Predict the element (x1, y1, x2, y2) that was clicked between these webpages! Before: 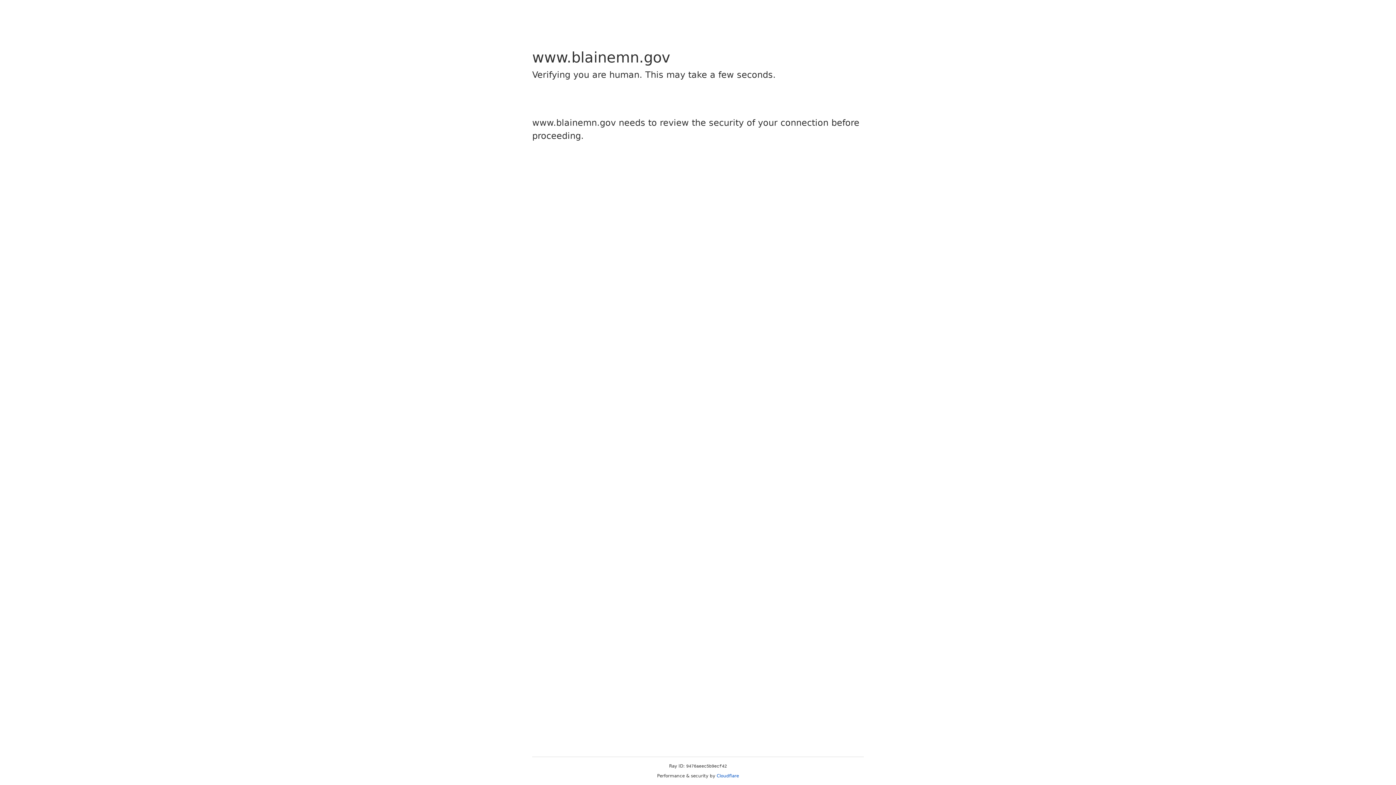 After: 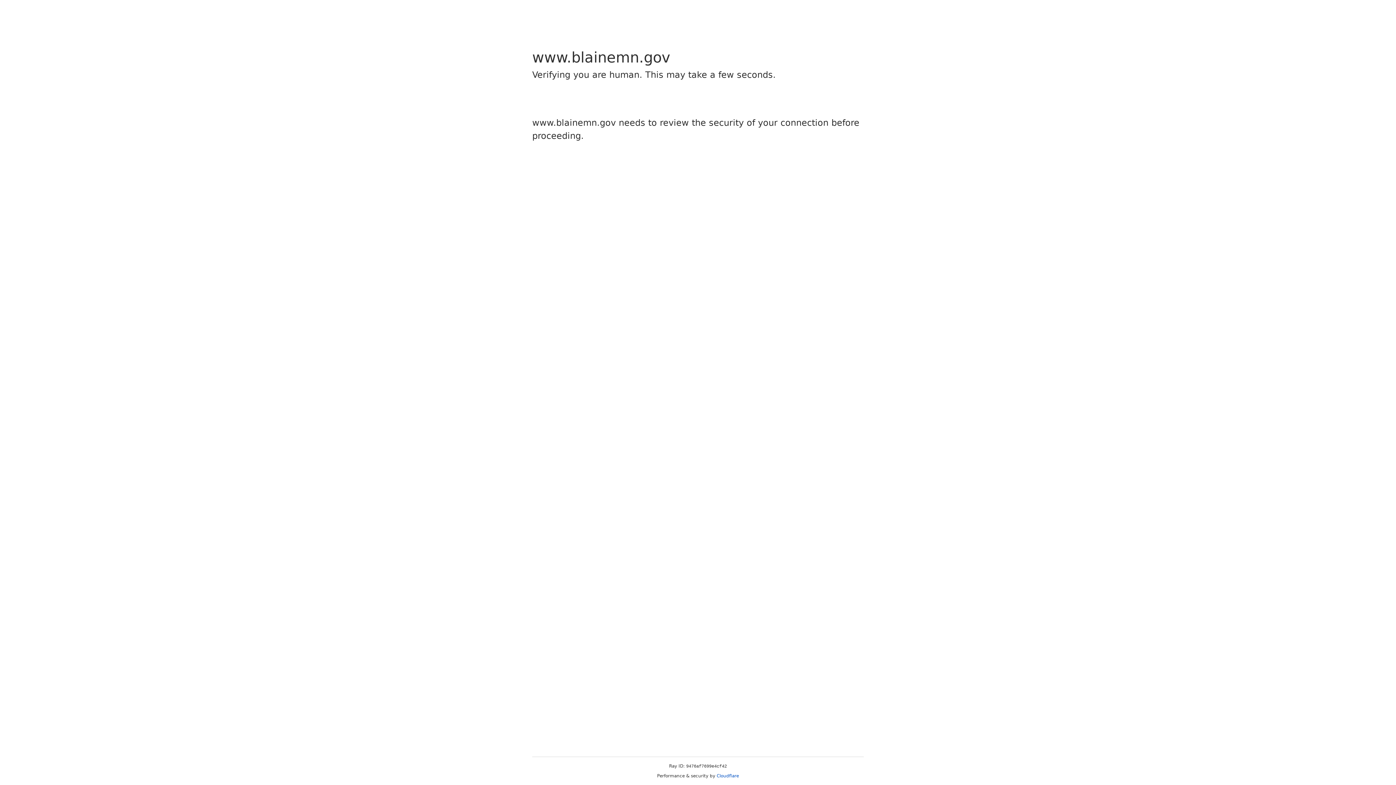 Action: bbox: (716, 773, 739, 778) label: Cloudflare